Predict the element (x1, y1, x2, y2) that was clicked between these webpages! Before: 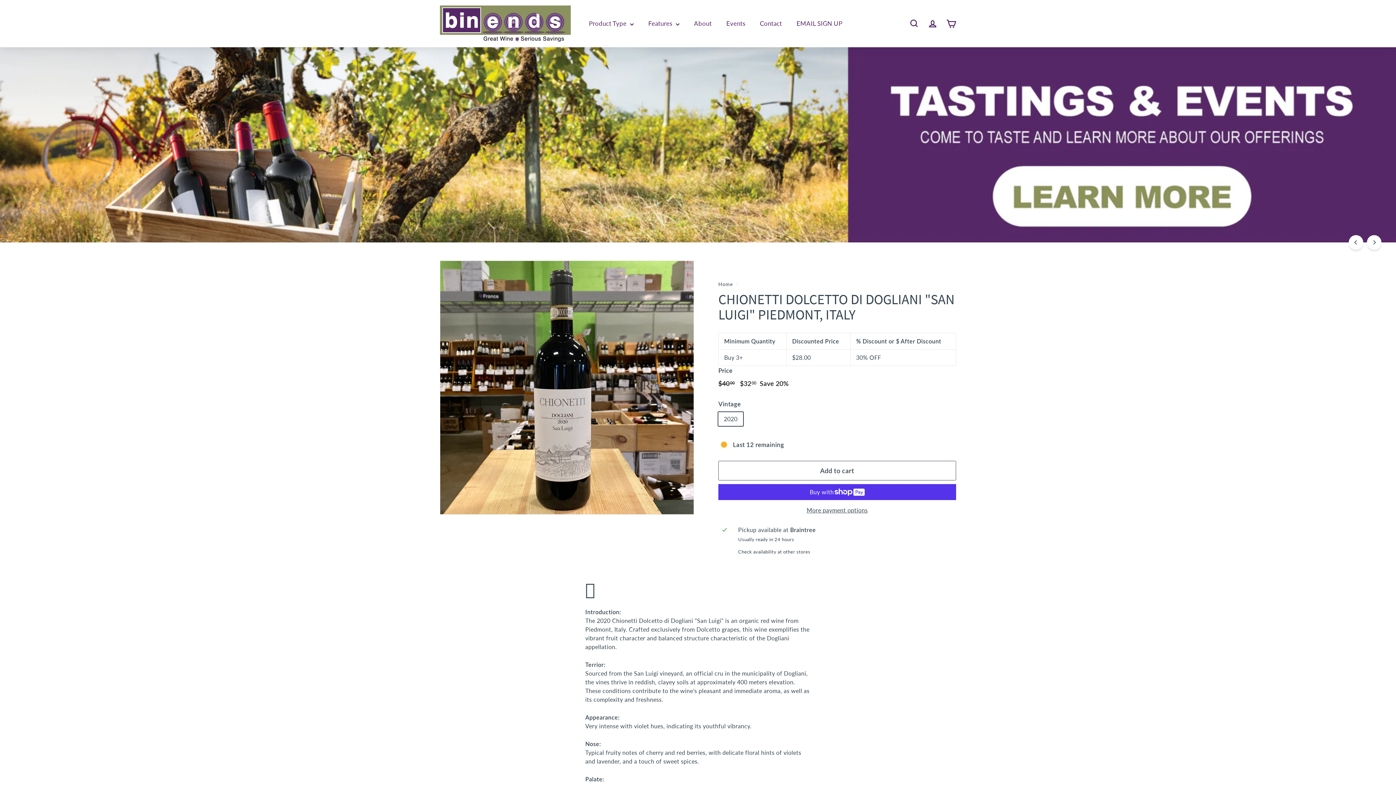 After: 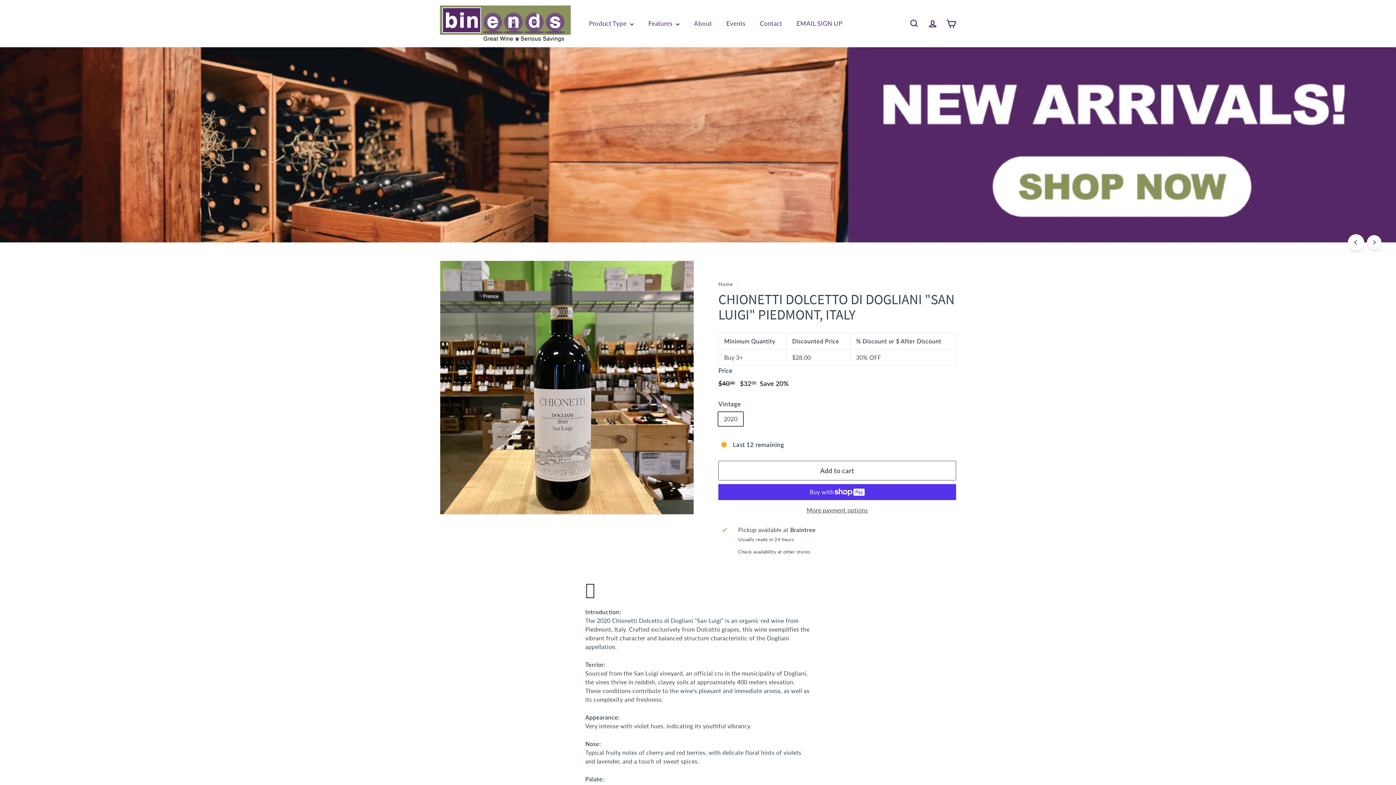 Action: label: Previous bbox: (1349, 235, 1363, 249)